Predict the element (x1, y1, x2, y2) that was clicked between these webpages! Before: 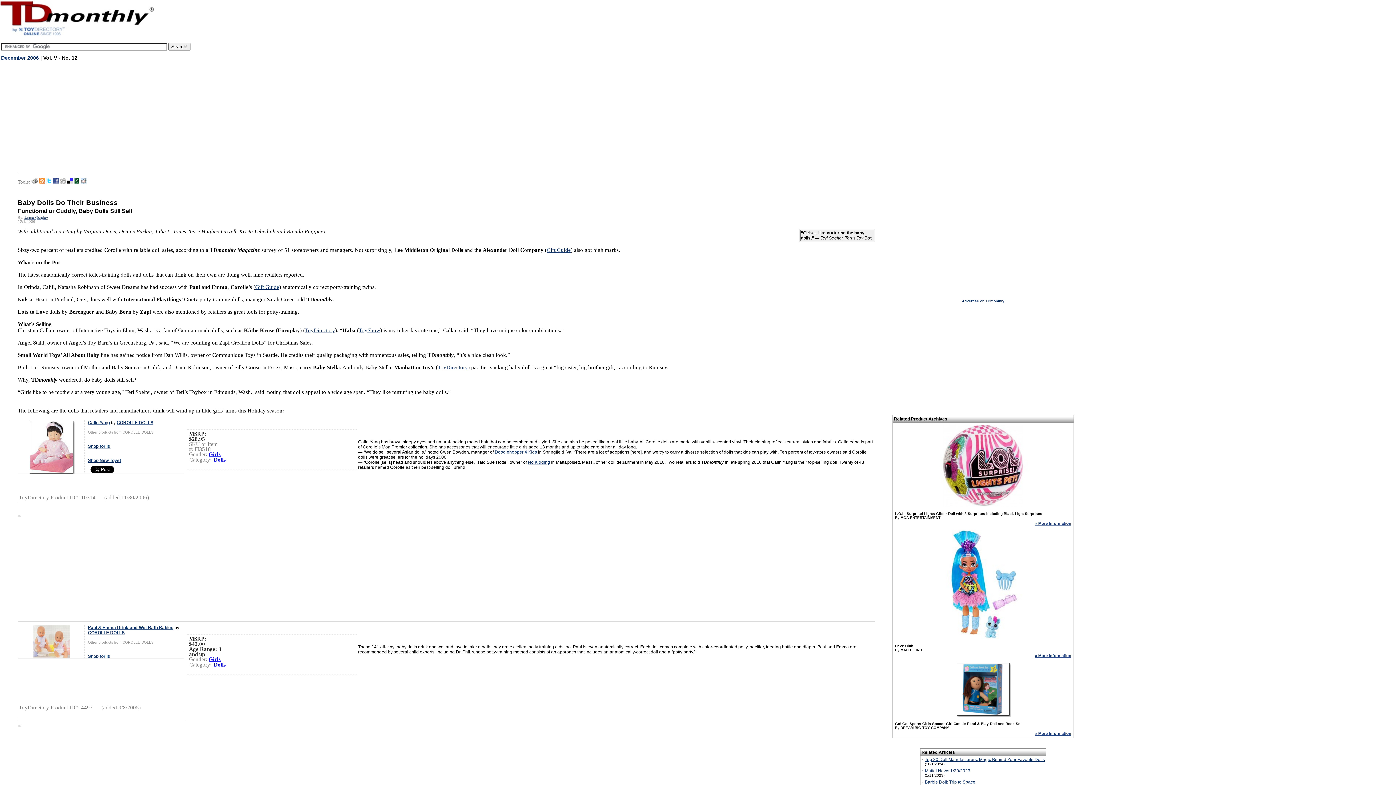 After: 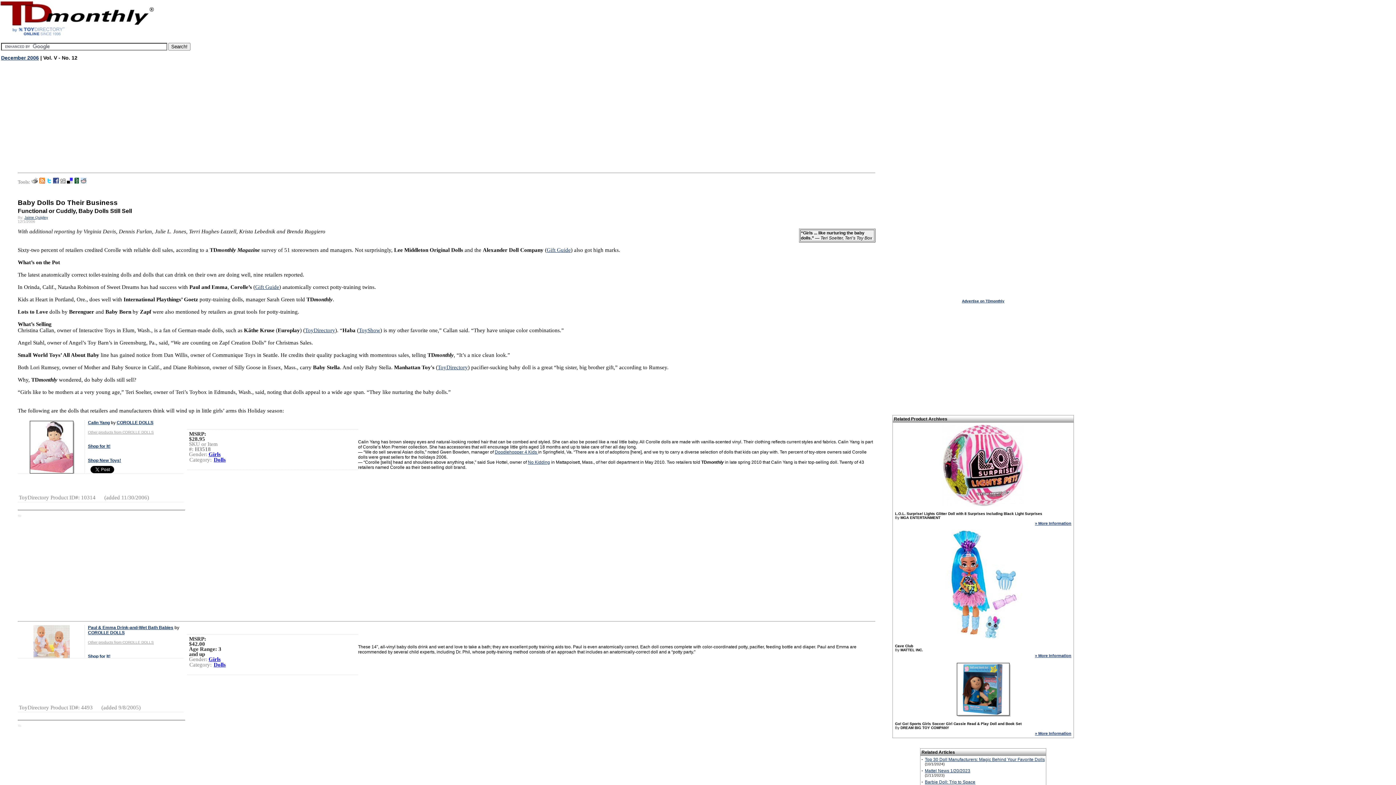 Action: bbox: (73, 179, 79, 184)